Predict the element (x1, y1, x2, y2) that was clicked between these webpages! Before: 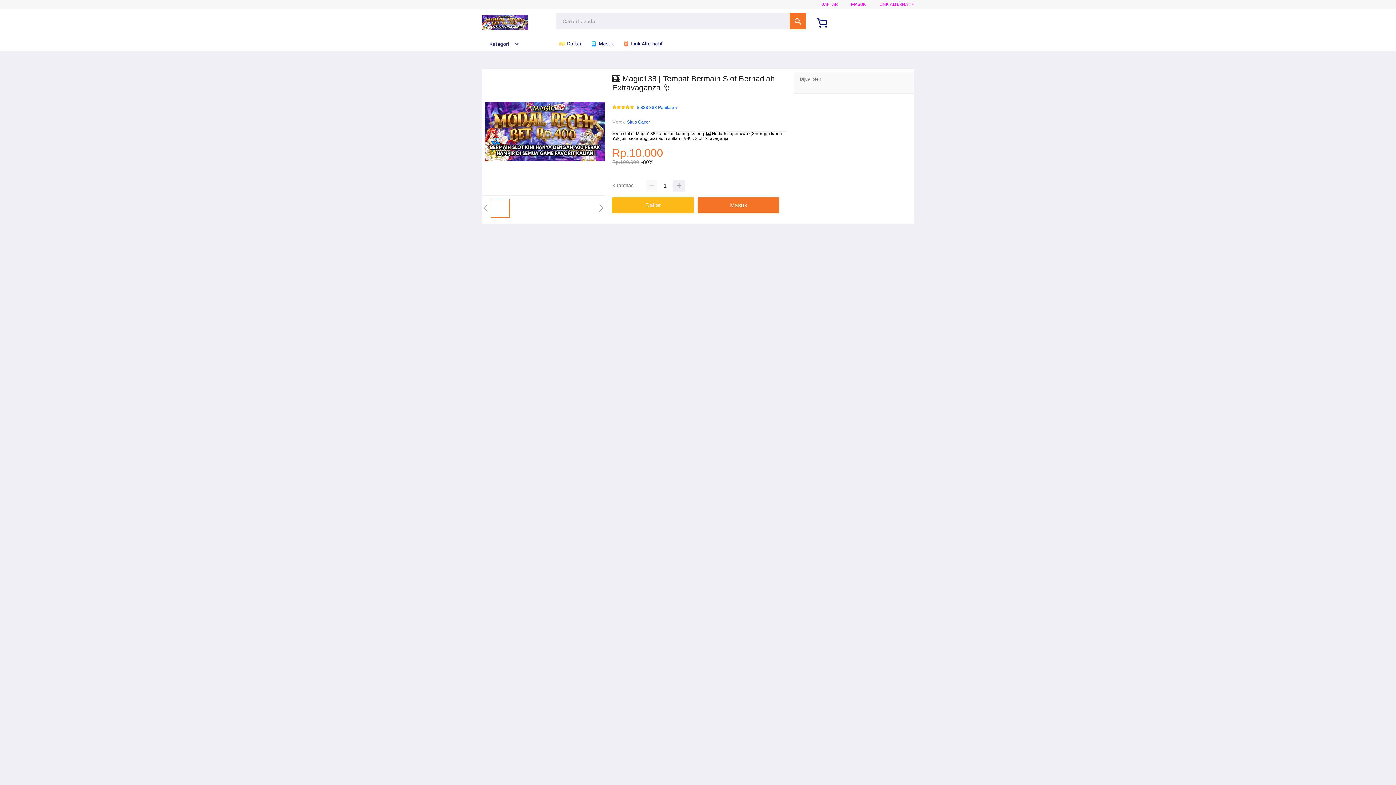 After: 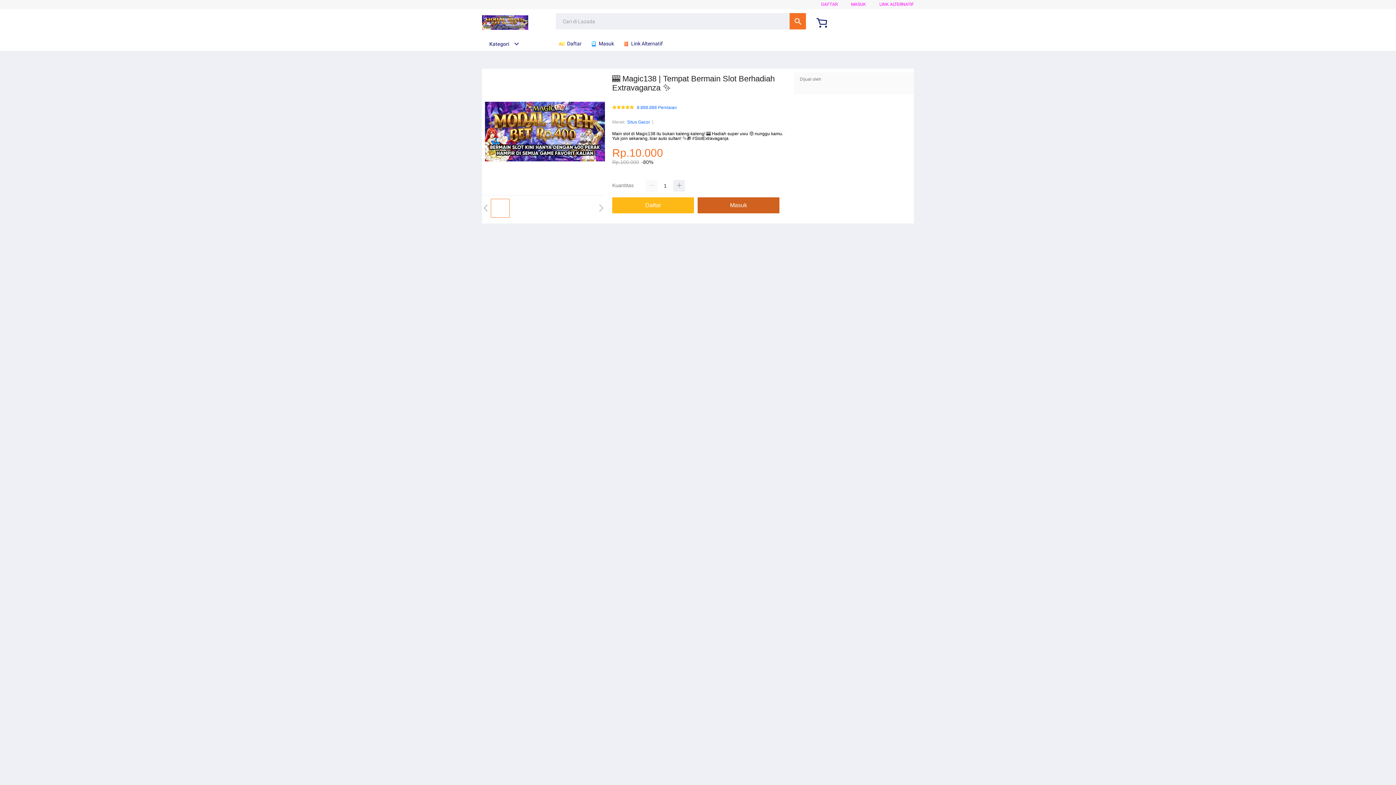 Action: label: Masuk bbox: (697, 197, 783, 213)